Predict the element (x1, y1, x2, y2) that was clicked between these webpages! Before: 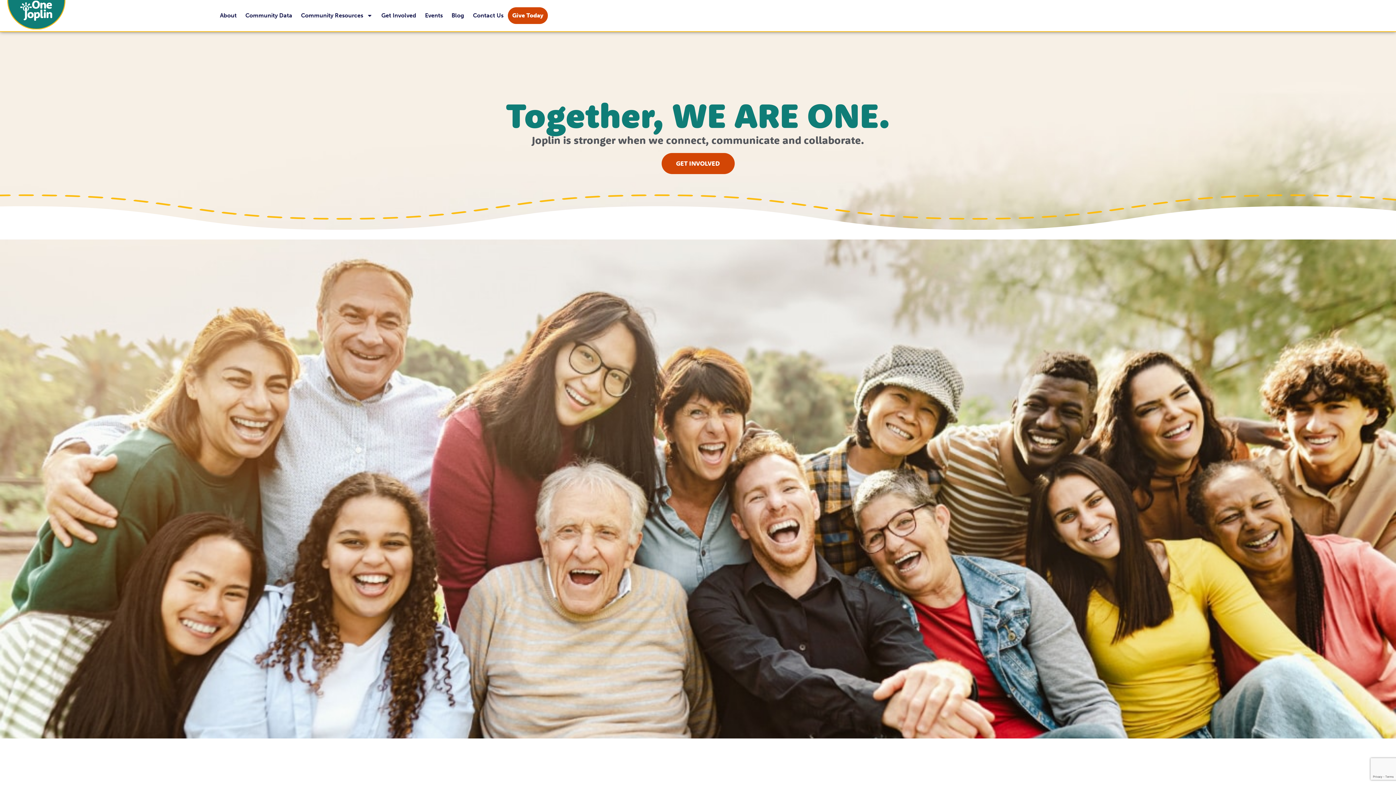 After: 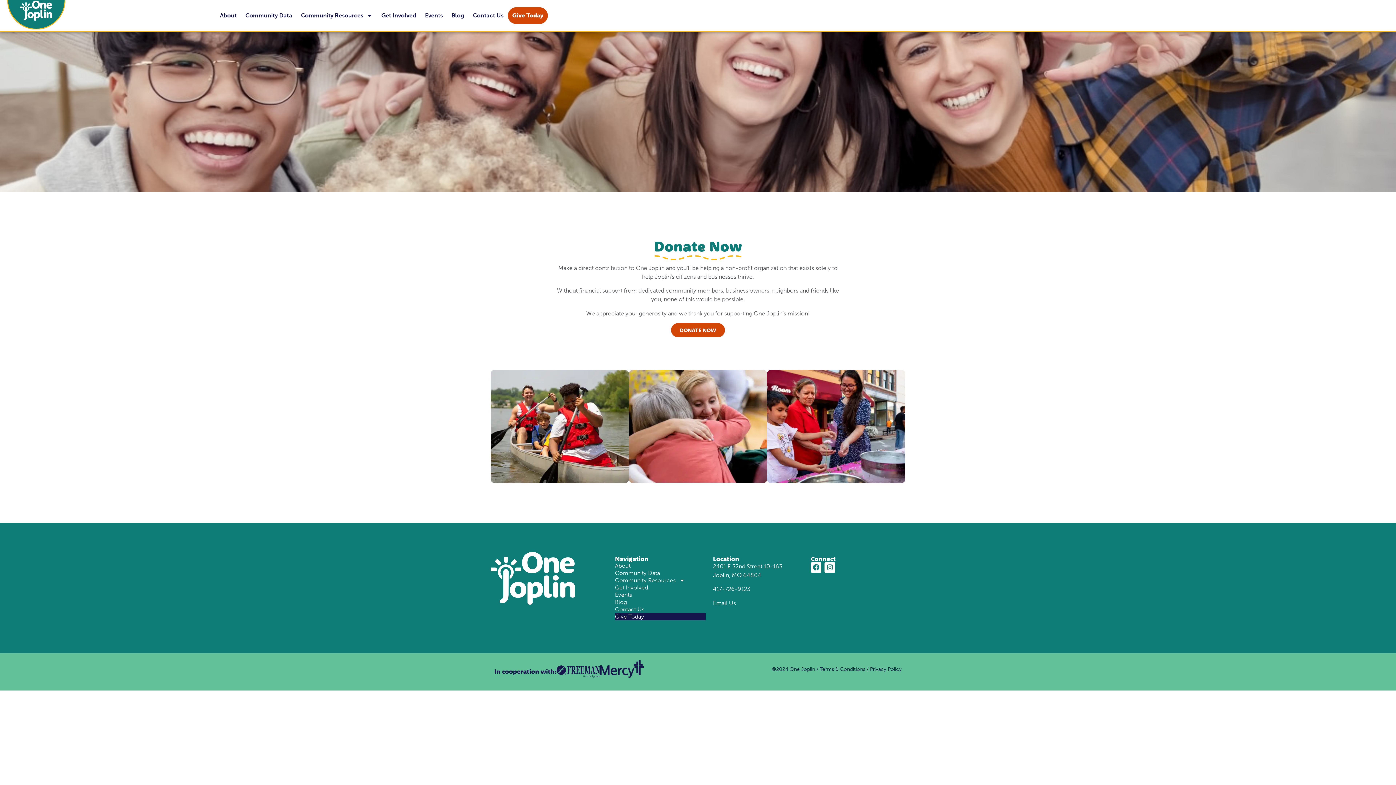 Action: label: Give Today bbox: (508, 7, 548, 24)